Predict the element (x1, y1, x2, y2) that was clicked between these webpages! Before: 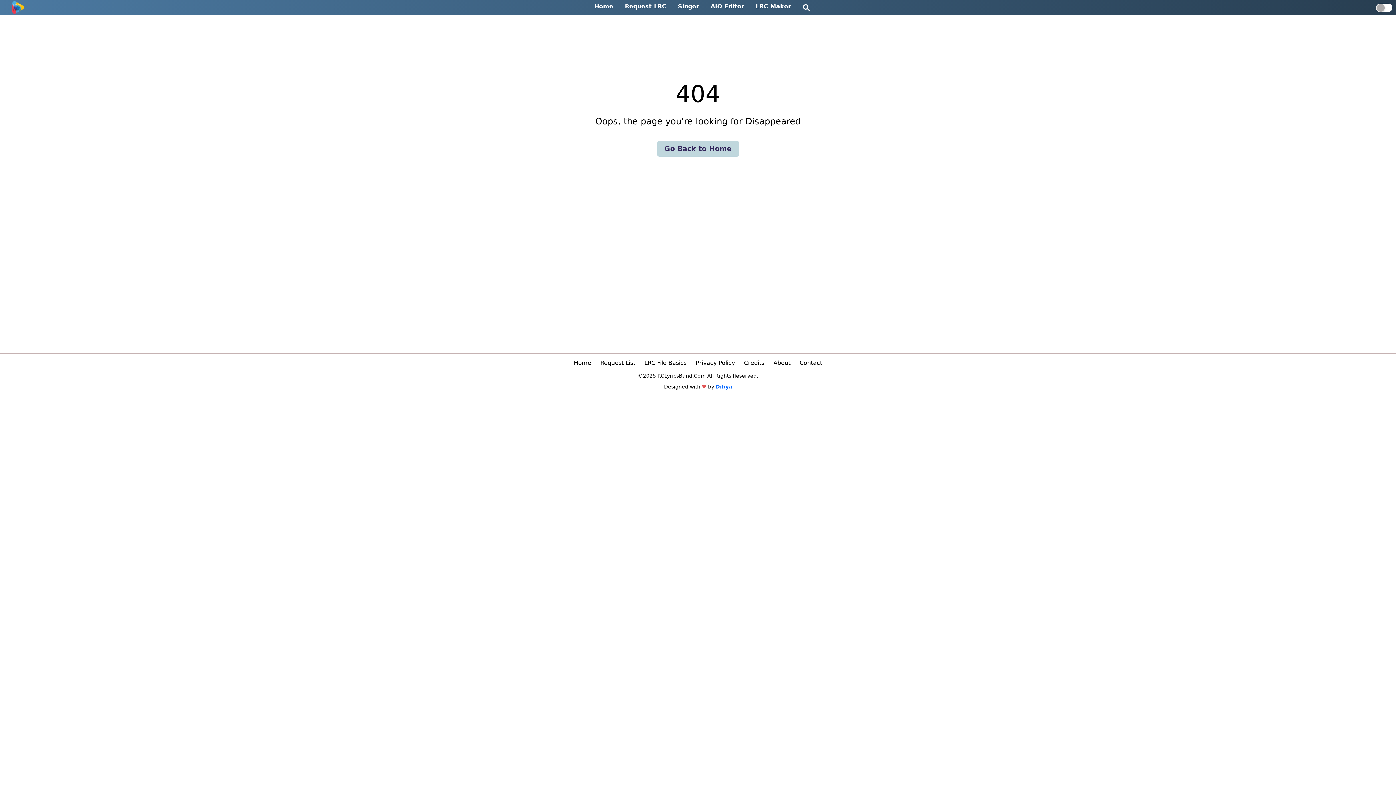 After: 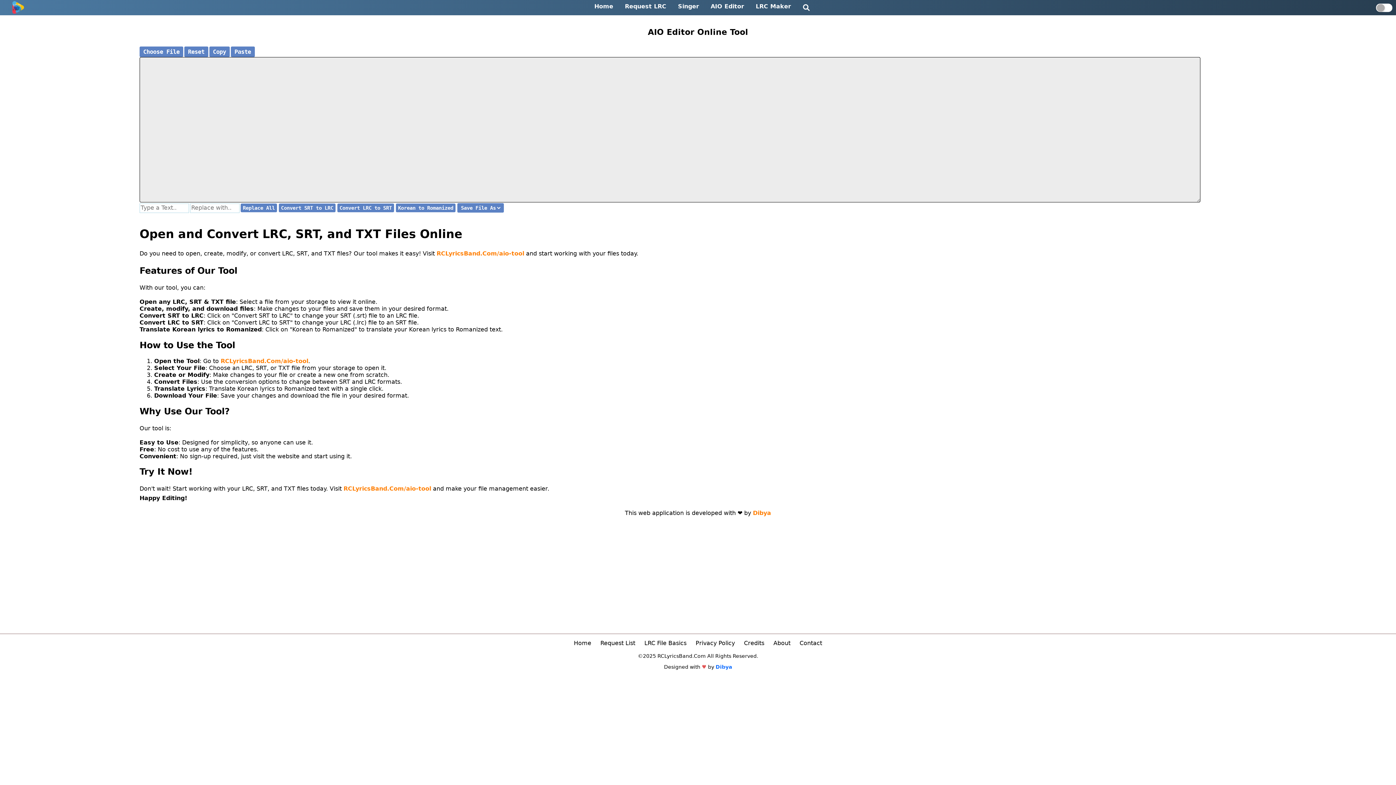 Action: bbox: (710, 2, 744, 9) label: AIO Editor